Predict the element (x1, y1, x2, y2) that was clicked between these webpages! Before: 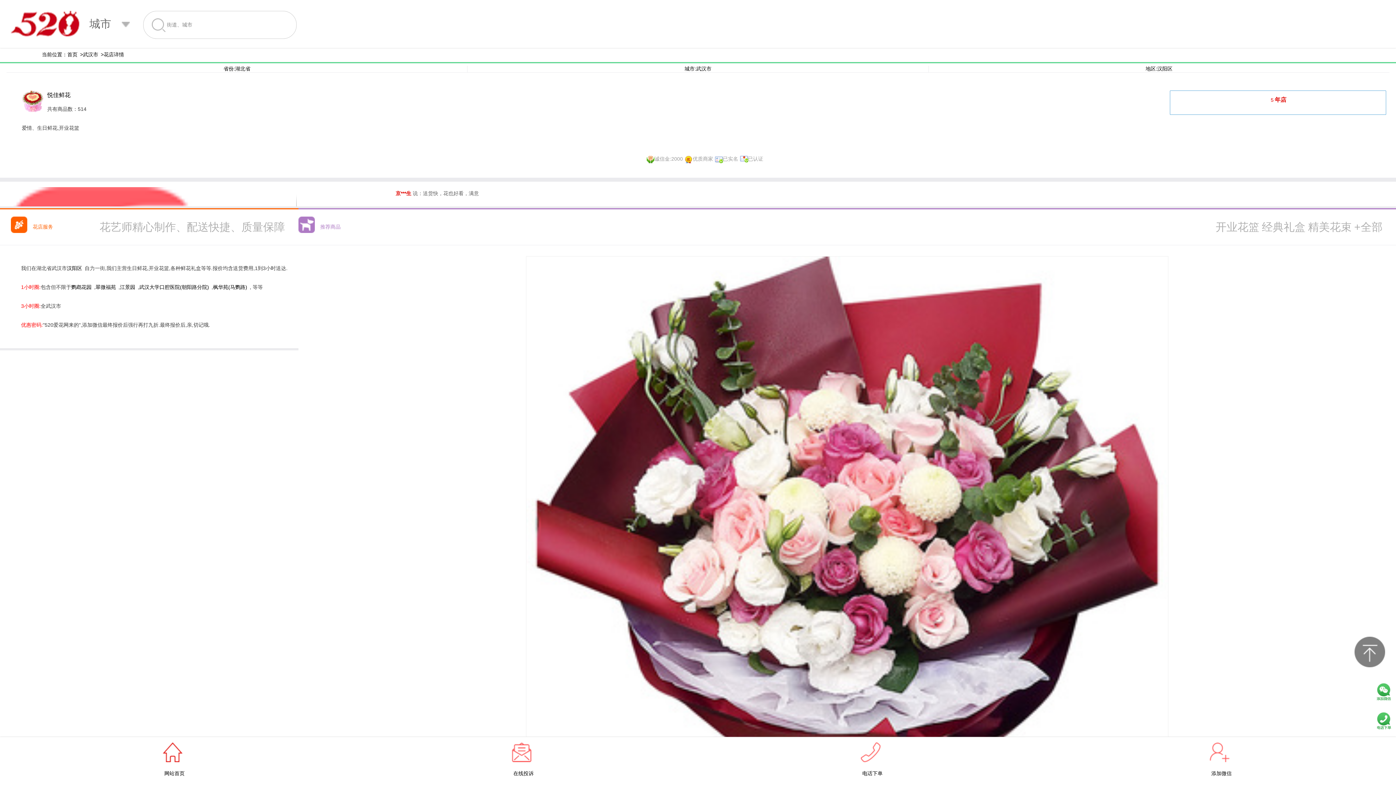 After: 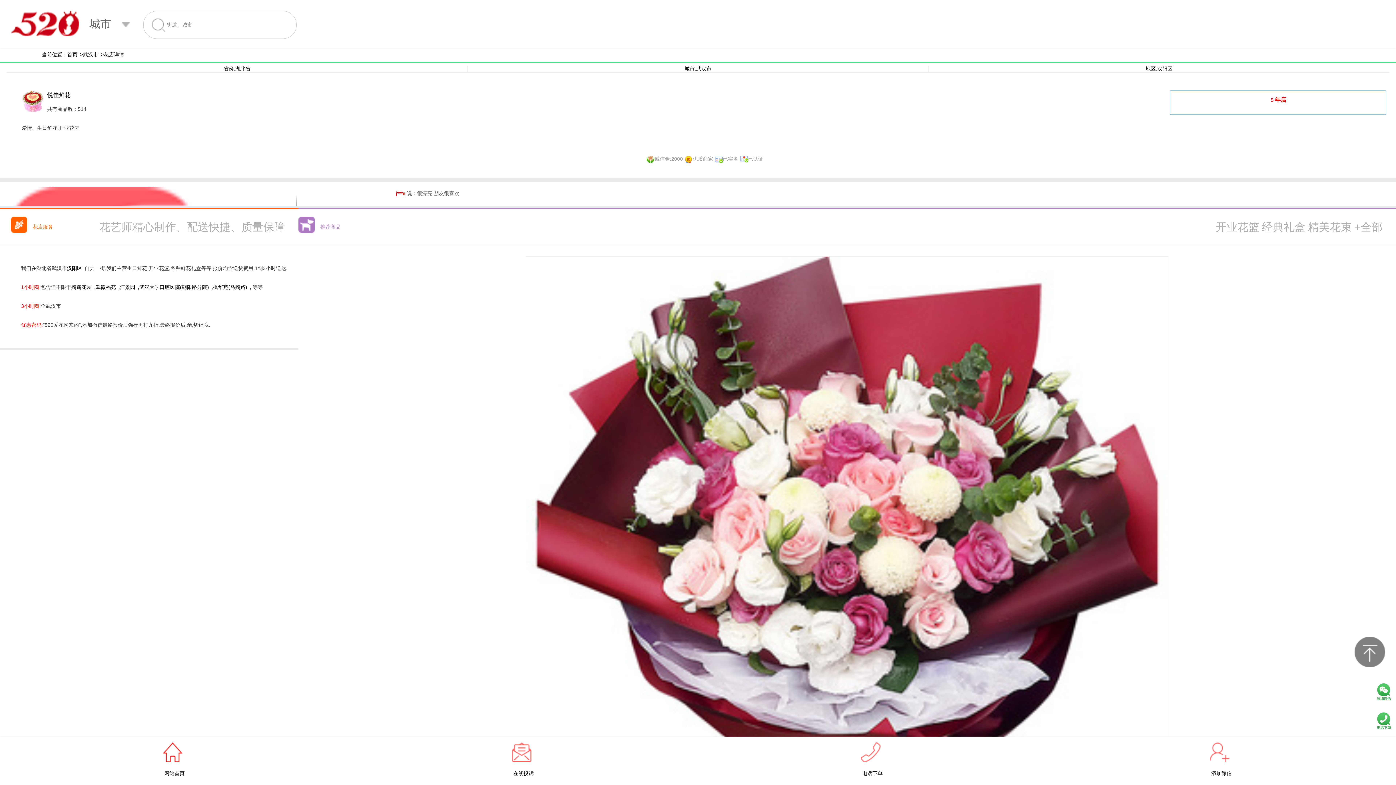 Action: label: 灬兜兜里有糖丨 说：花不错哦！ bbox: (395, 190, 1374, 203)